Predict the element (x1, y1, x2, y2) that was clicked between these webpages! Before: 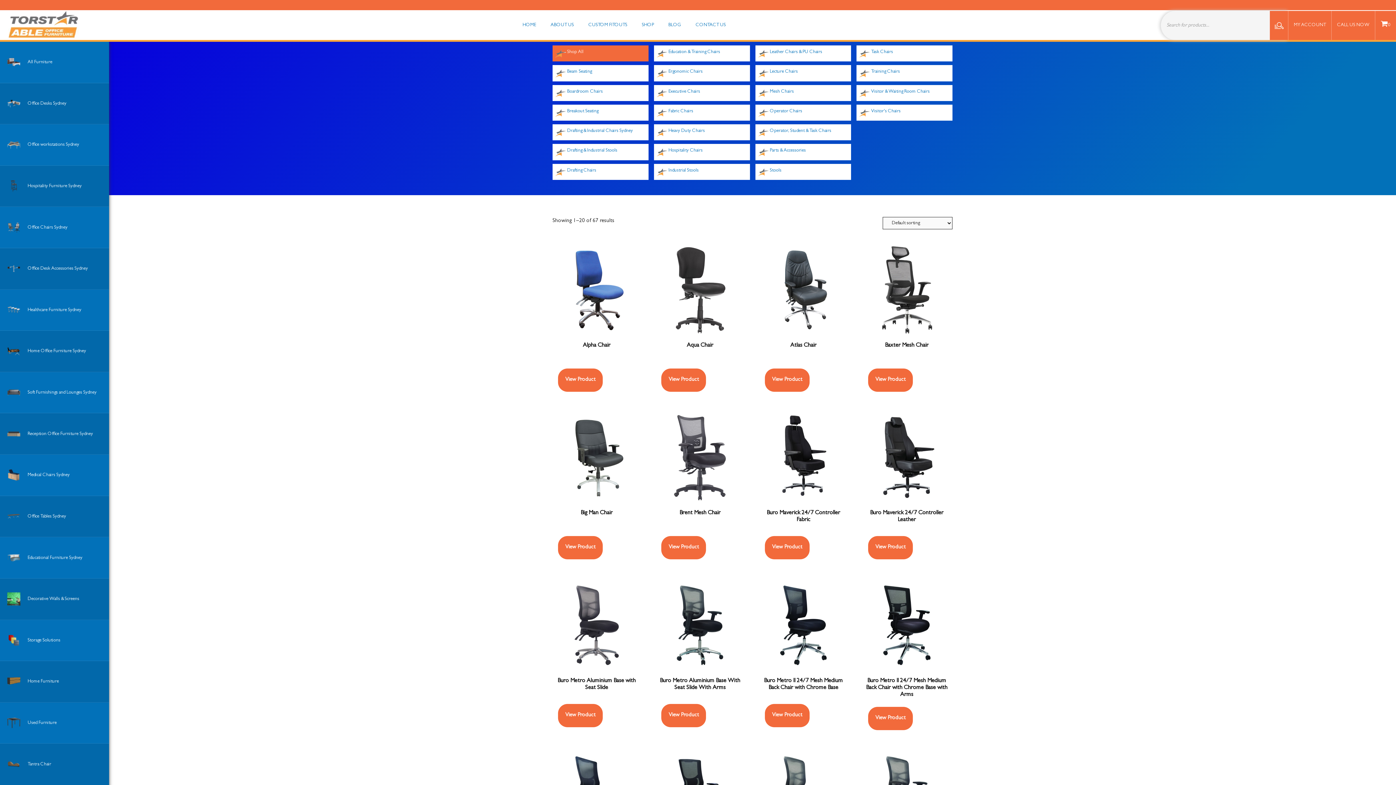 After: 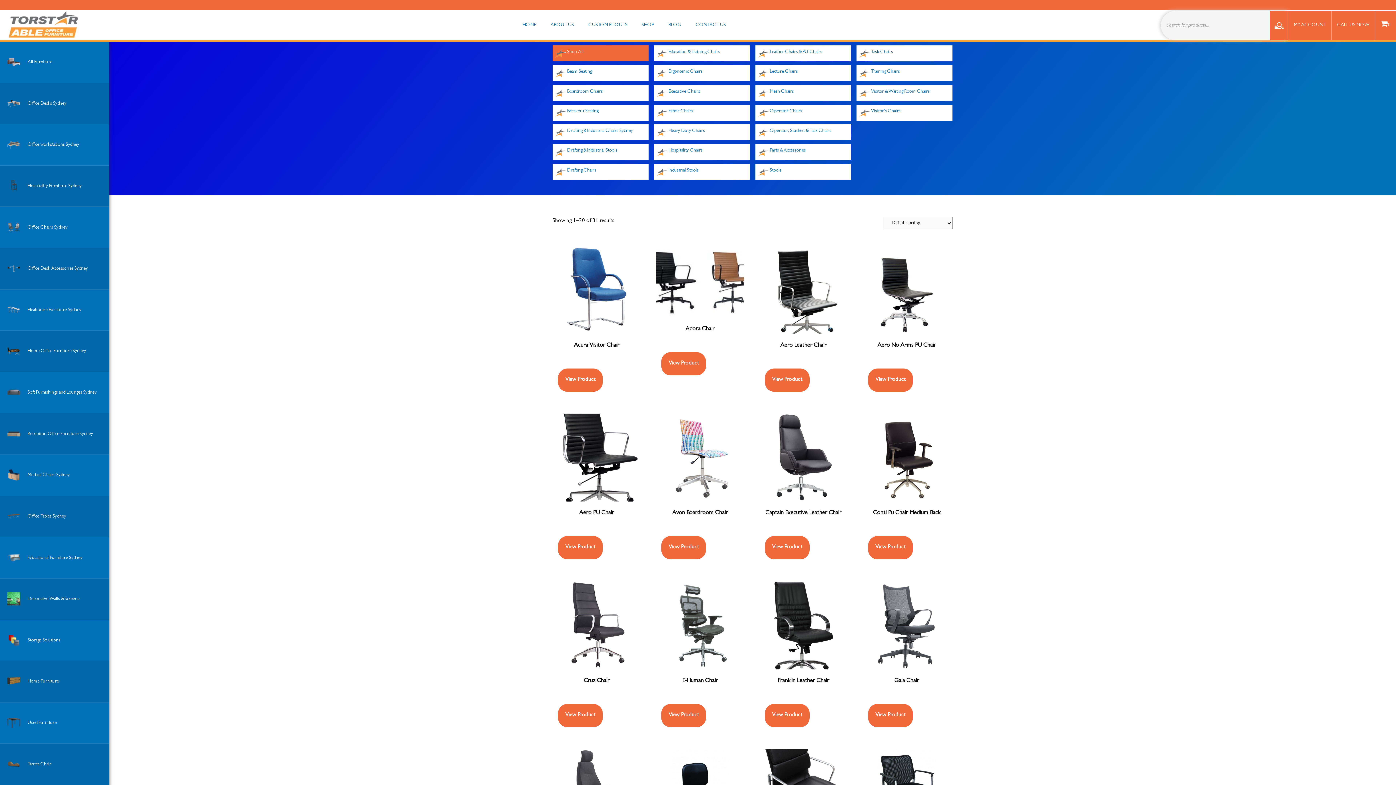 Action: label: Boardroom Chairs bbox: (552, 84, 648, 98)